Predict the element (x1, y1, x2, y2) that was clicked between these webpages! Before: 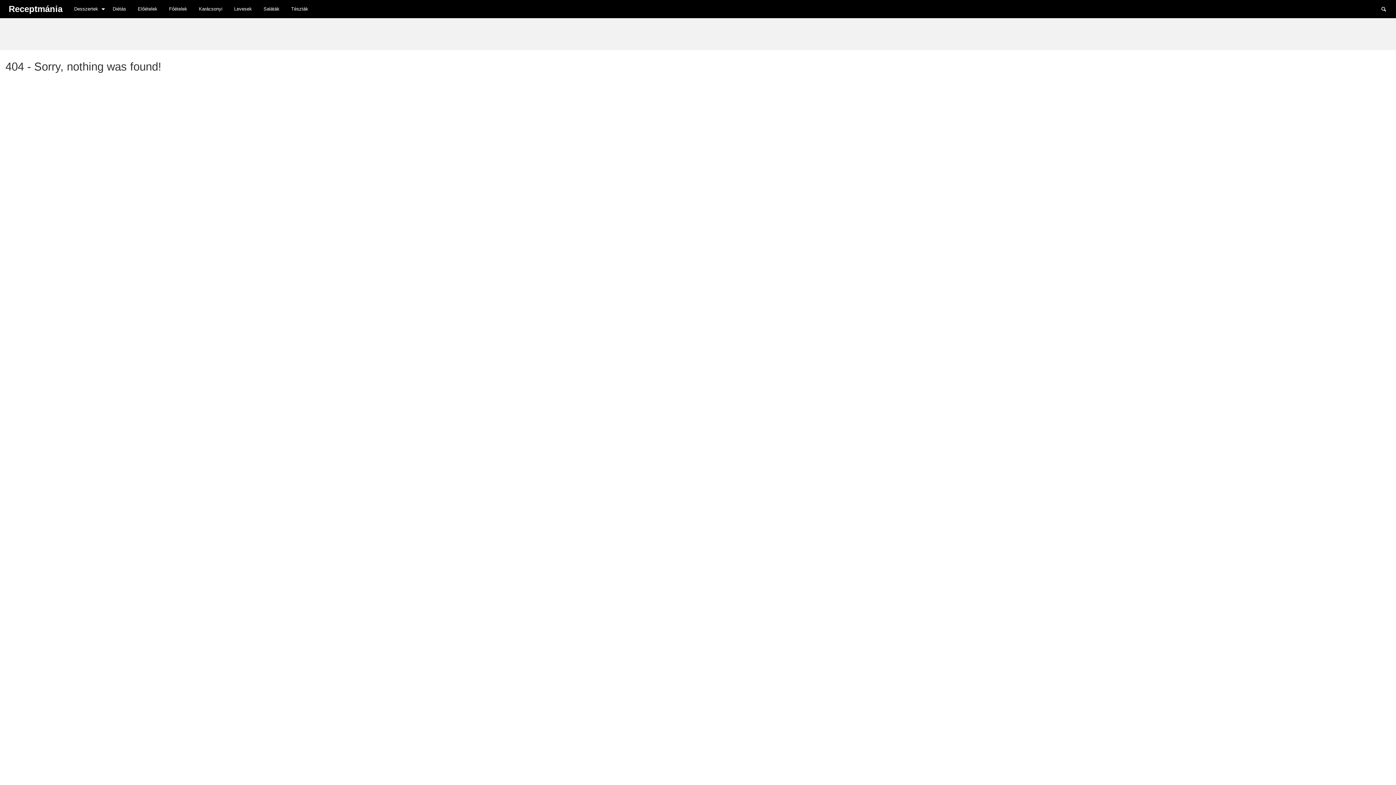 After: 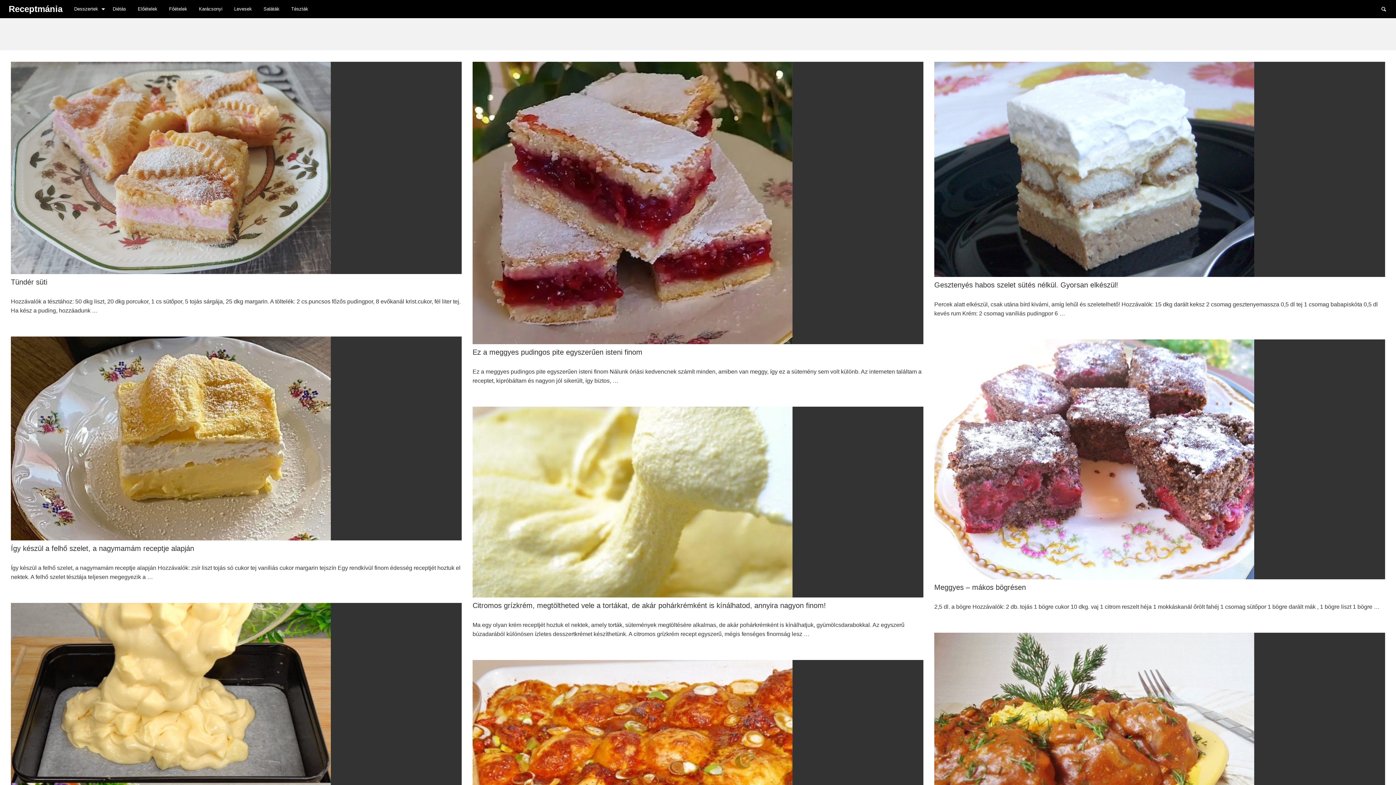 Action: bbox: (2, 4, 68, 13) label: Receptmánia